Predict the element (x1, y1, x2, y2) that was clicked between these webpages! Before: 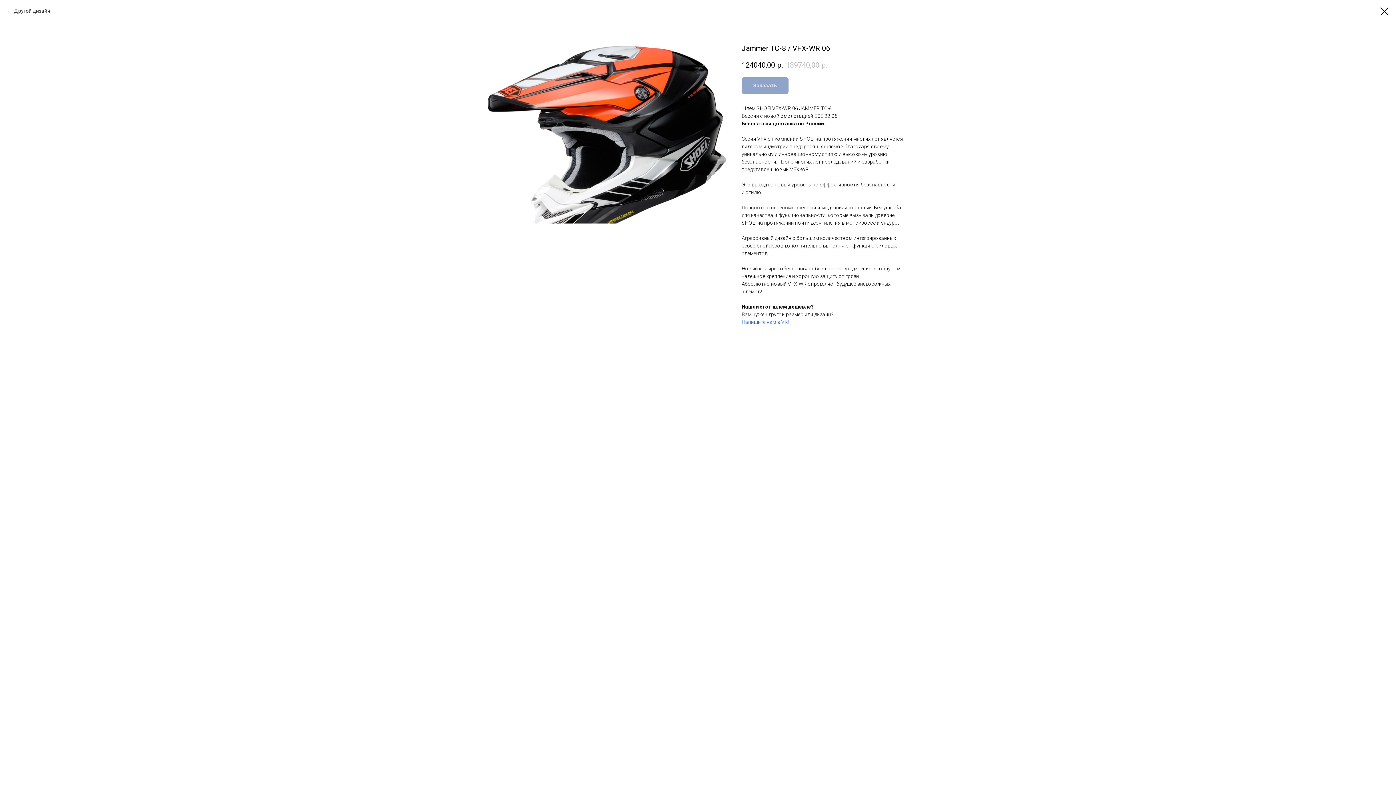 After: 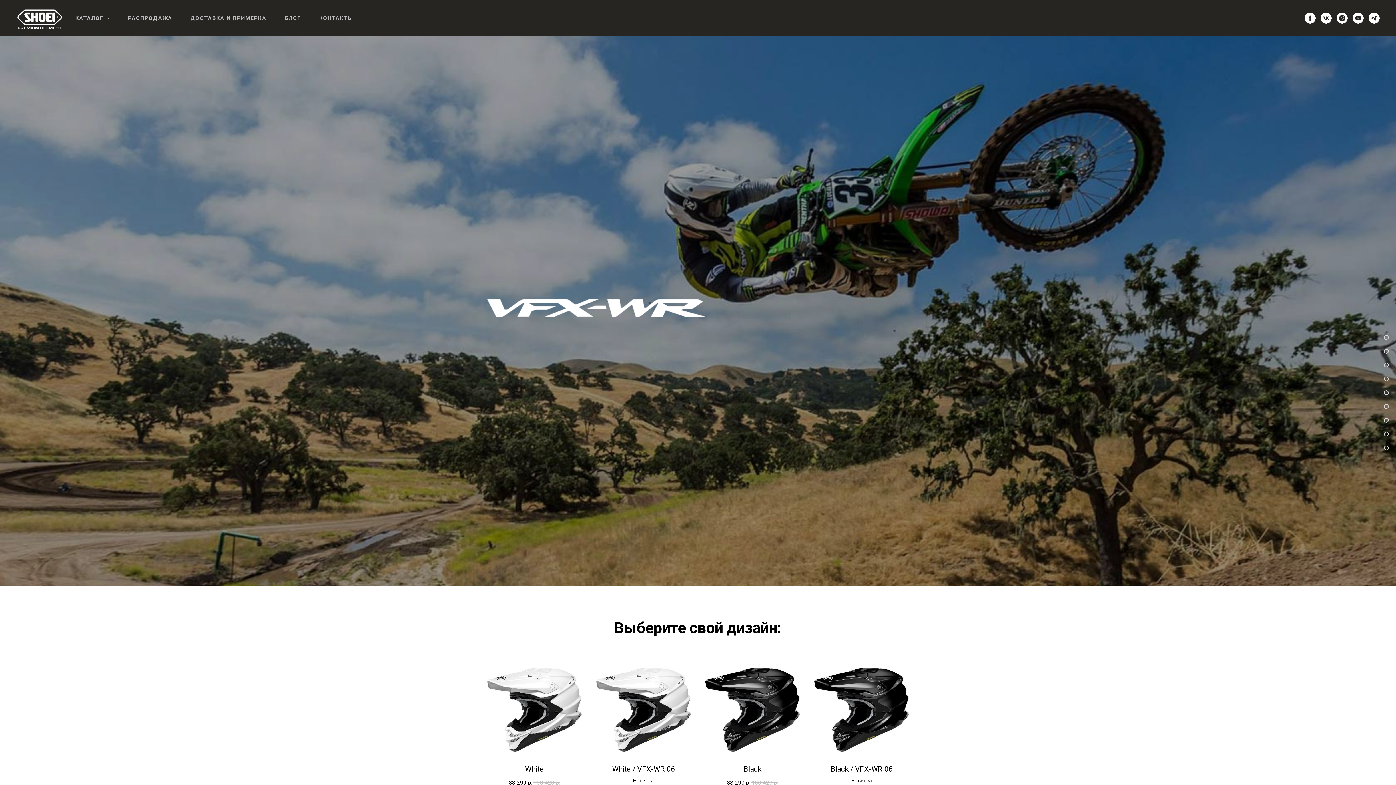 Action: bbox: (1380, 7, 1389, 15)